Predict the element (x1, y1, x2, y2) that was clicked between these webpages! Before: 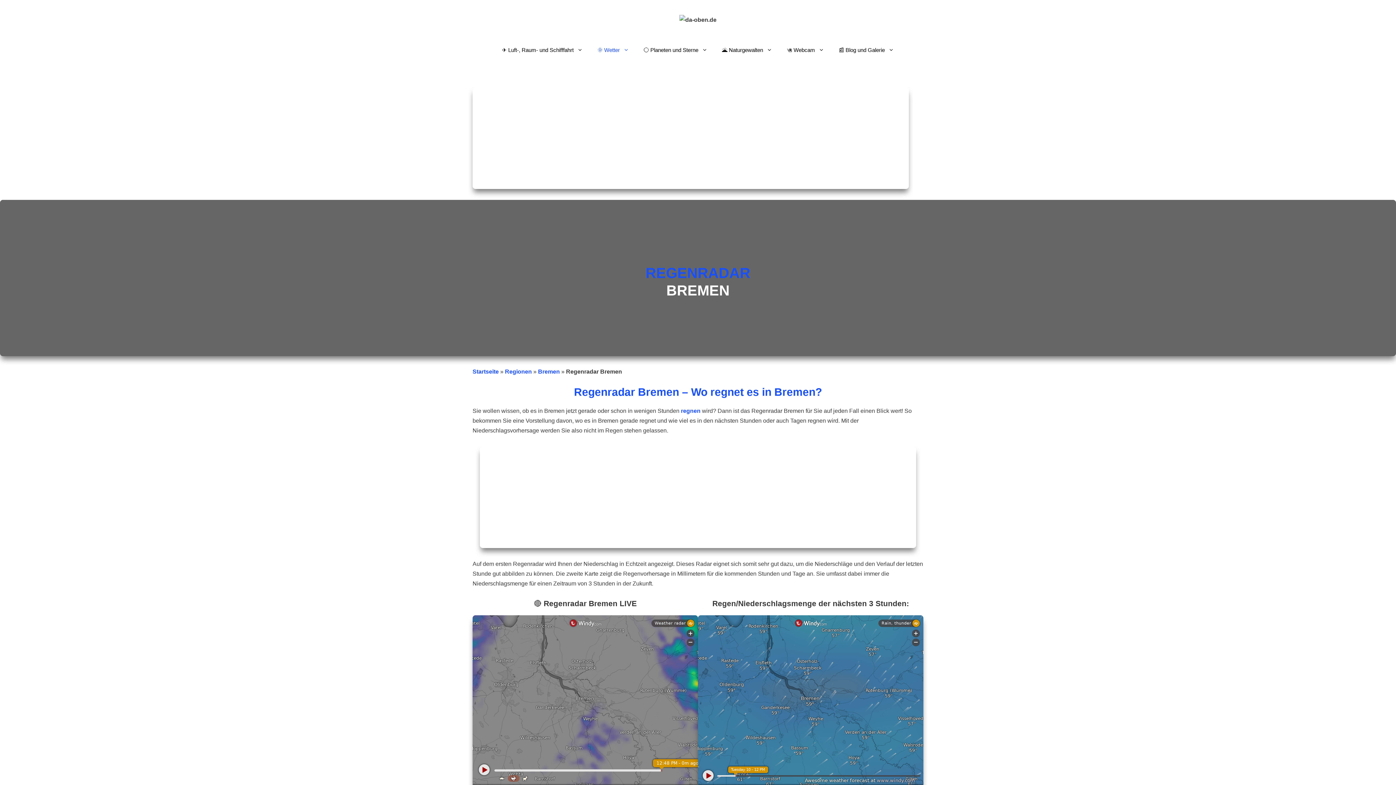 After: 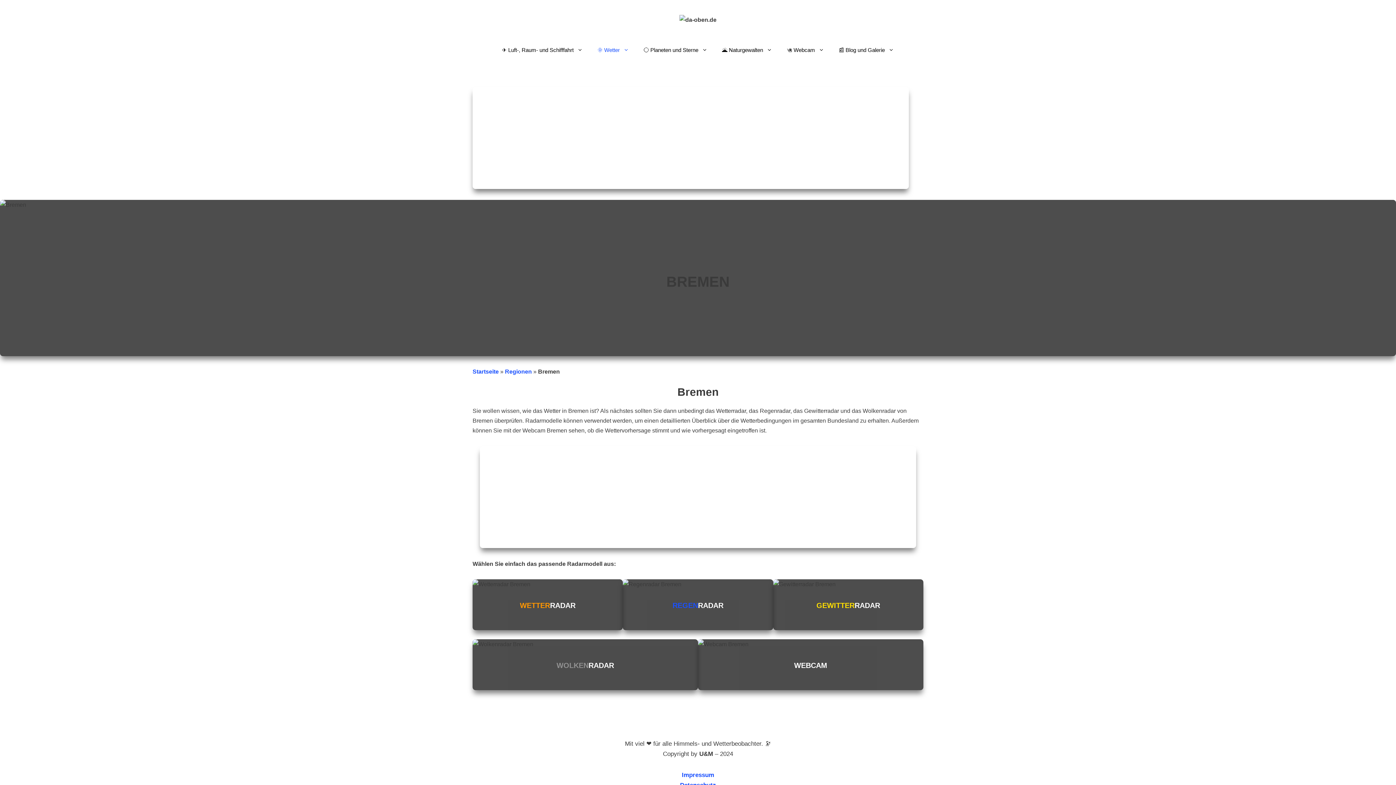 Action: bbox: (538, 368, 560, 374) label: Bremen